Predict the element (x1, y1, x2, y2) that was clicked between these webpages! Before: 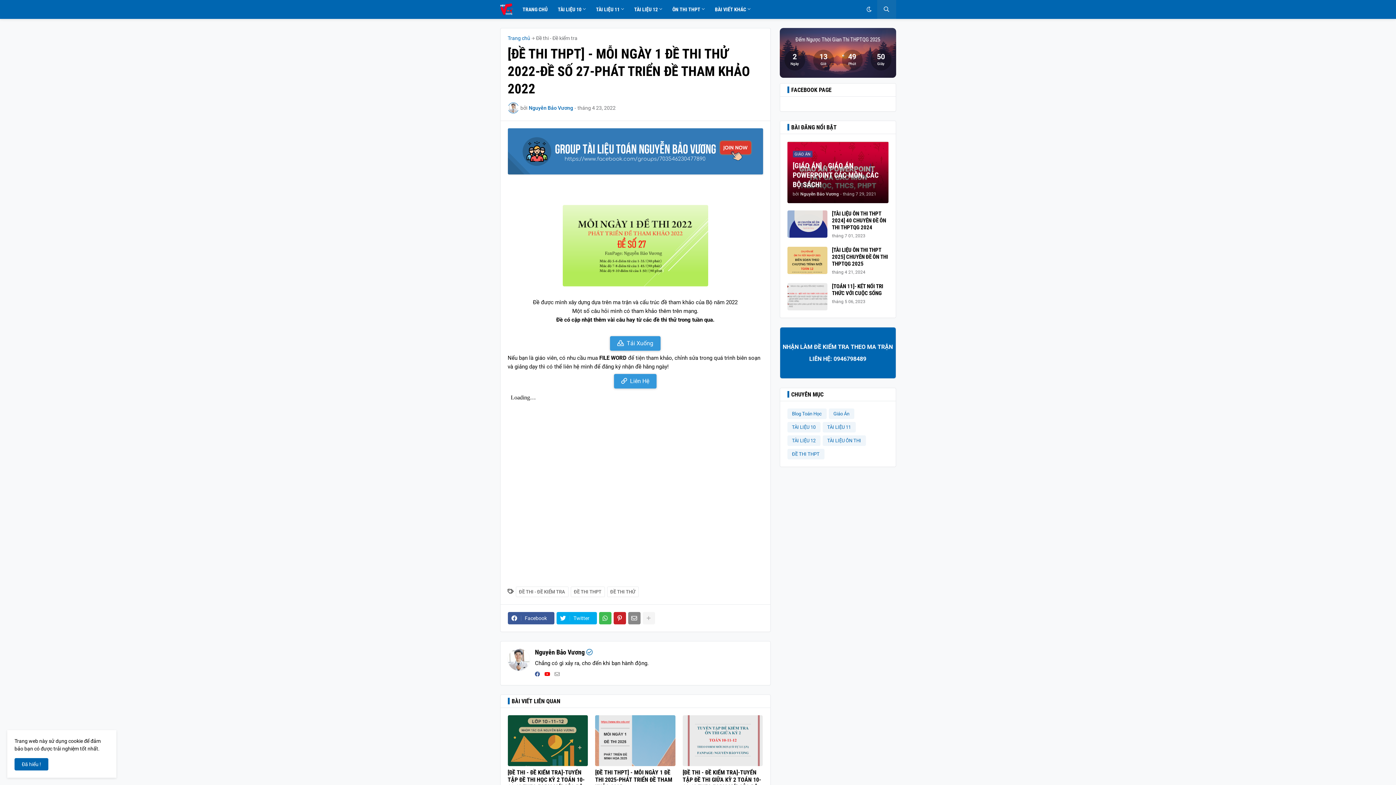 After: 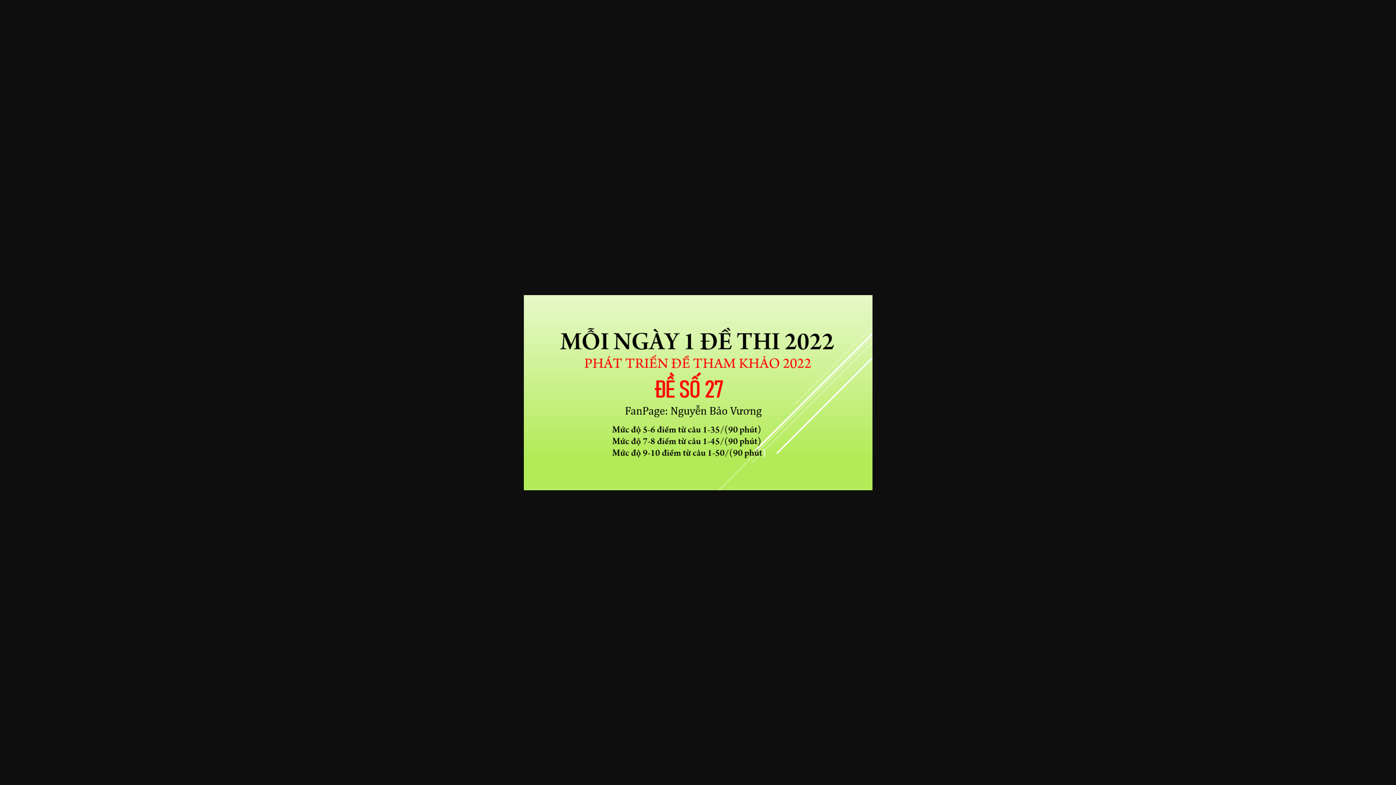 Action: bbox: (562, 281, 708, 288)